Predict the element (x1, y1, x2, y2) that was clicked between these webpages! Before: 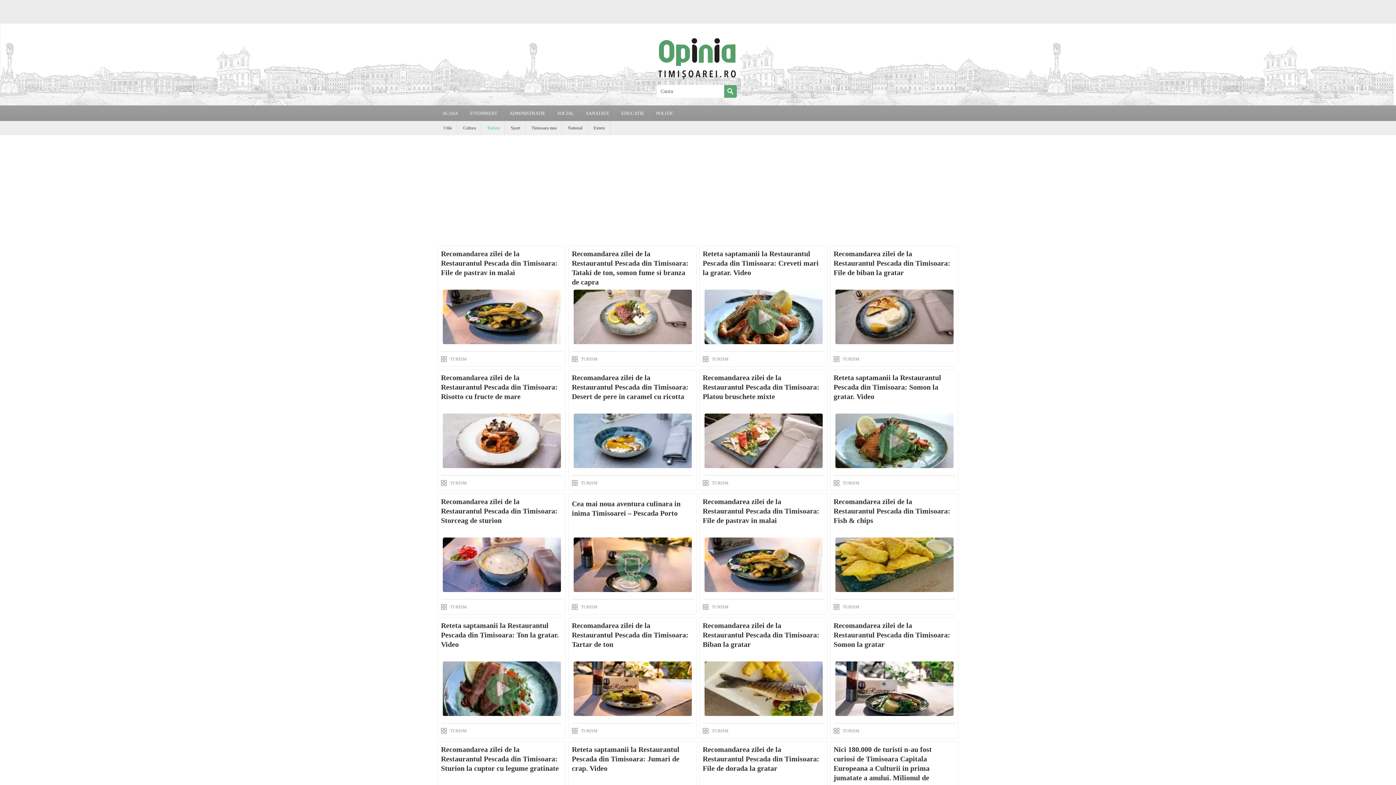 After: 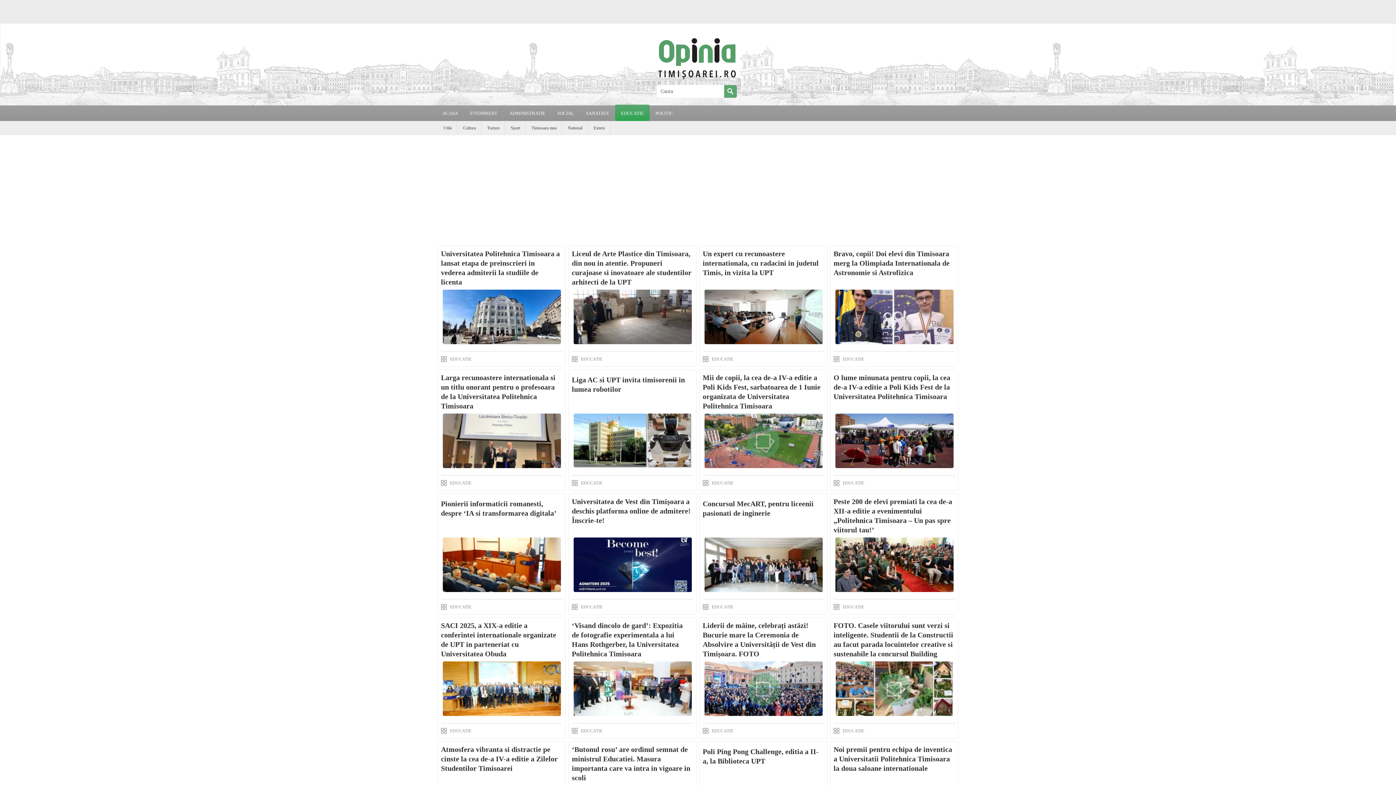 Action: bbox: (616, 105, 649, 121) label: EDUCATIE